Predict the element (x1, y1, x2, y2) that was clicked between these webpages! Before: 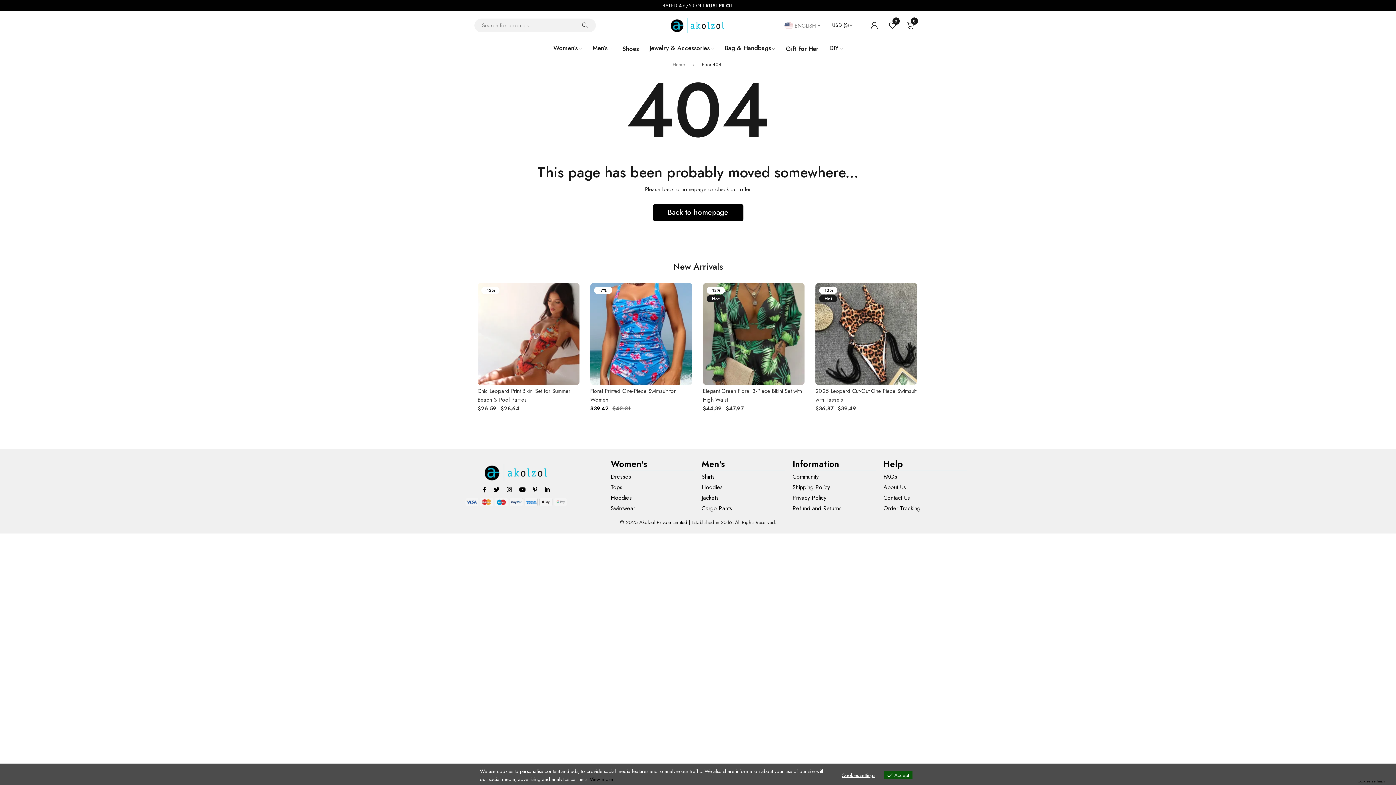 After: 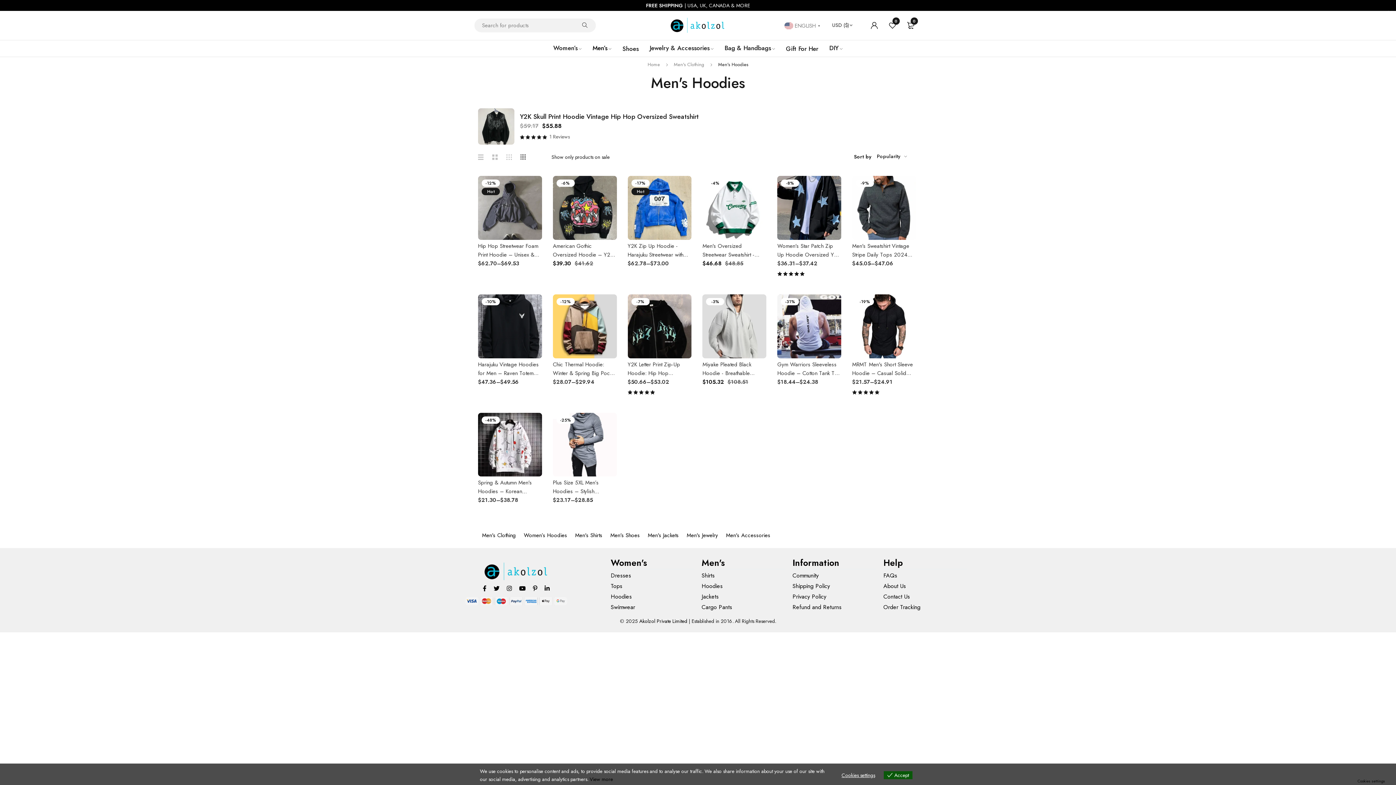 Action: label: Hoodies bbox: (701, 483, 722, 491)